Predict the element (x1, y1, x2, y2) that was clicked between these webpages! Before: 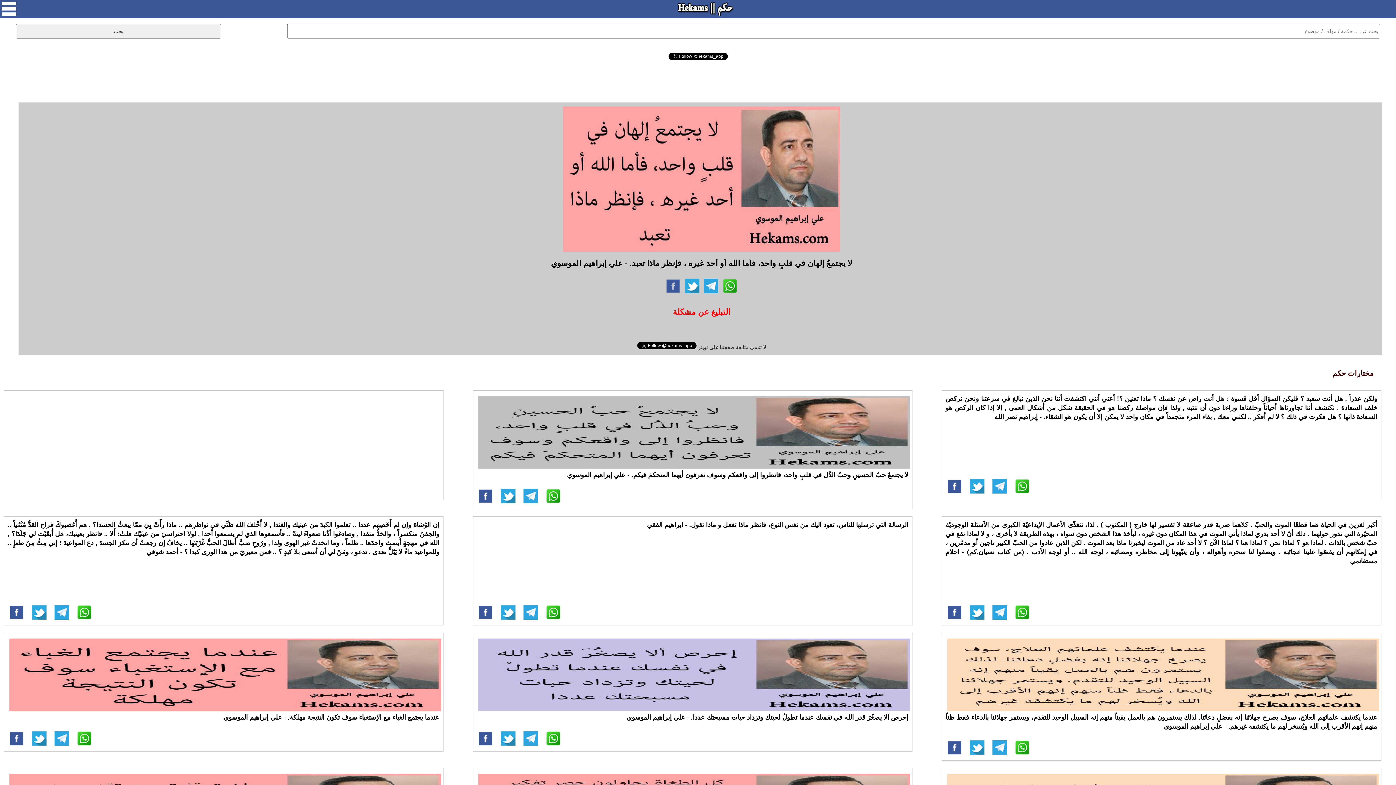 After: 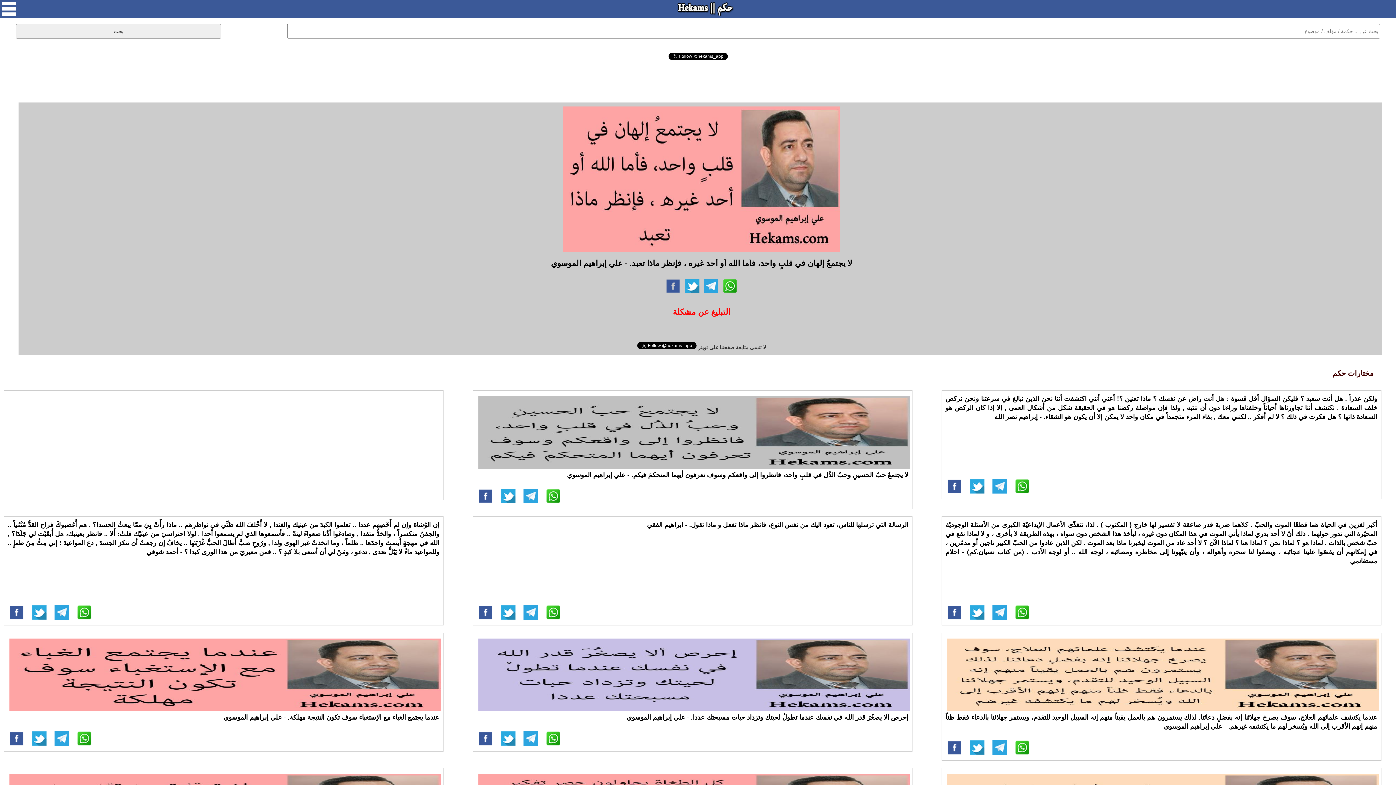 Action: bbox: (499, 492, 517, 499)